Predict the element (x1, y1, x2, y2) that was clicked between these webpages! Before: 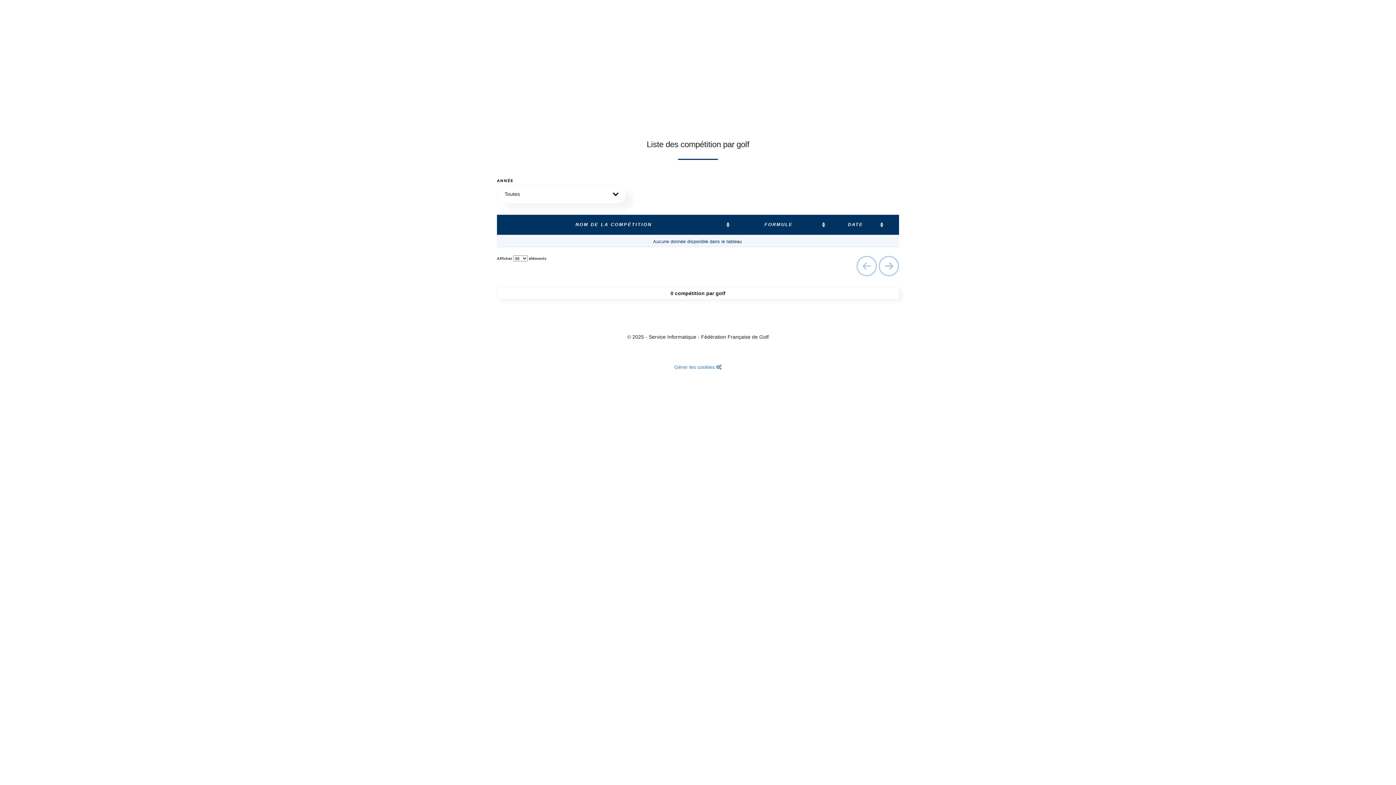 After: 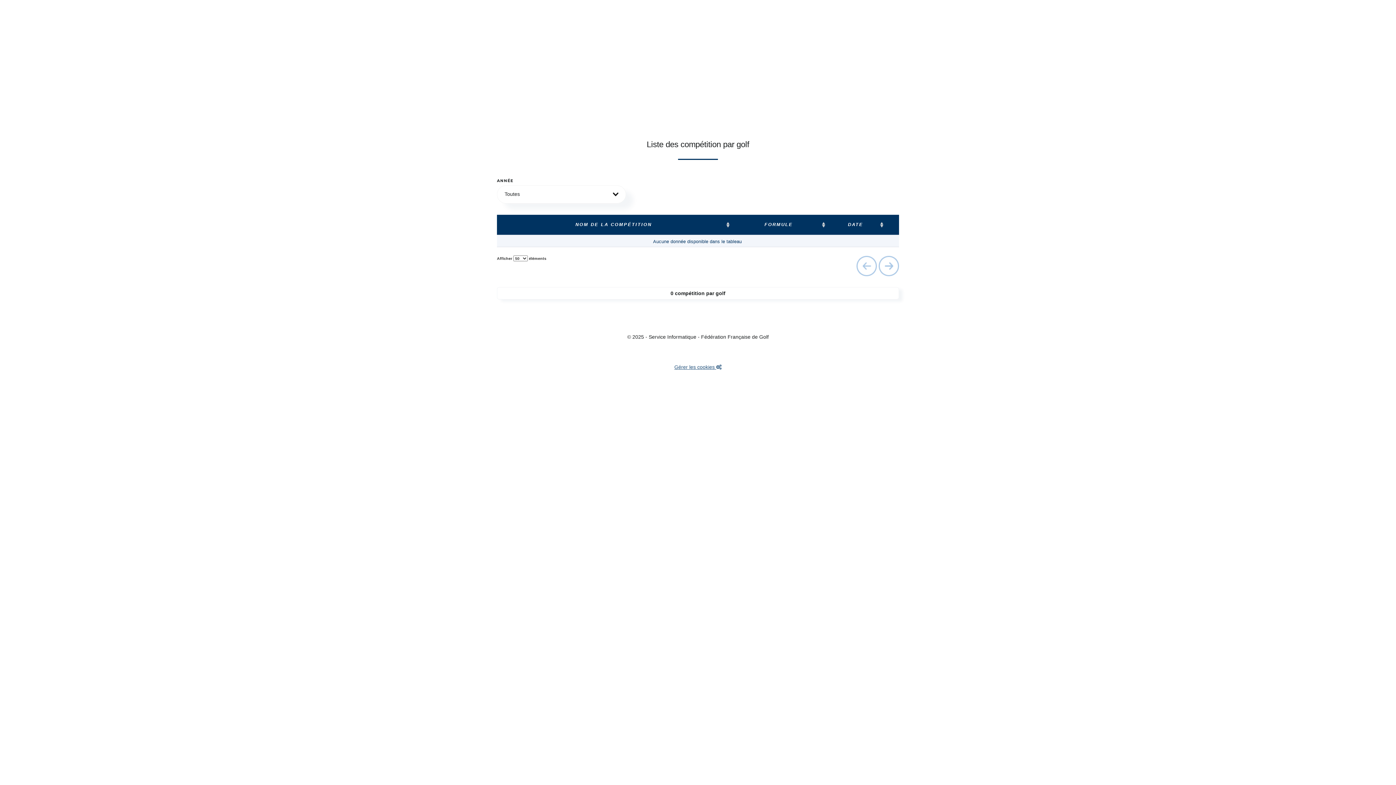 Action: label: Gérer les cookies  bbox: (674, 364, 721, 370)